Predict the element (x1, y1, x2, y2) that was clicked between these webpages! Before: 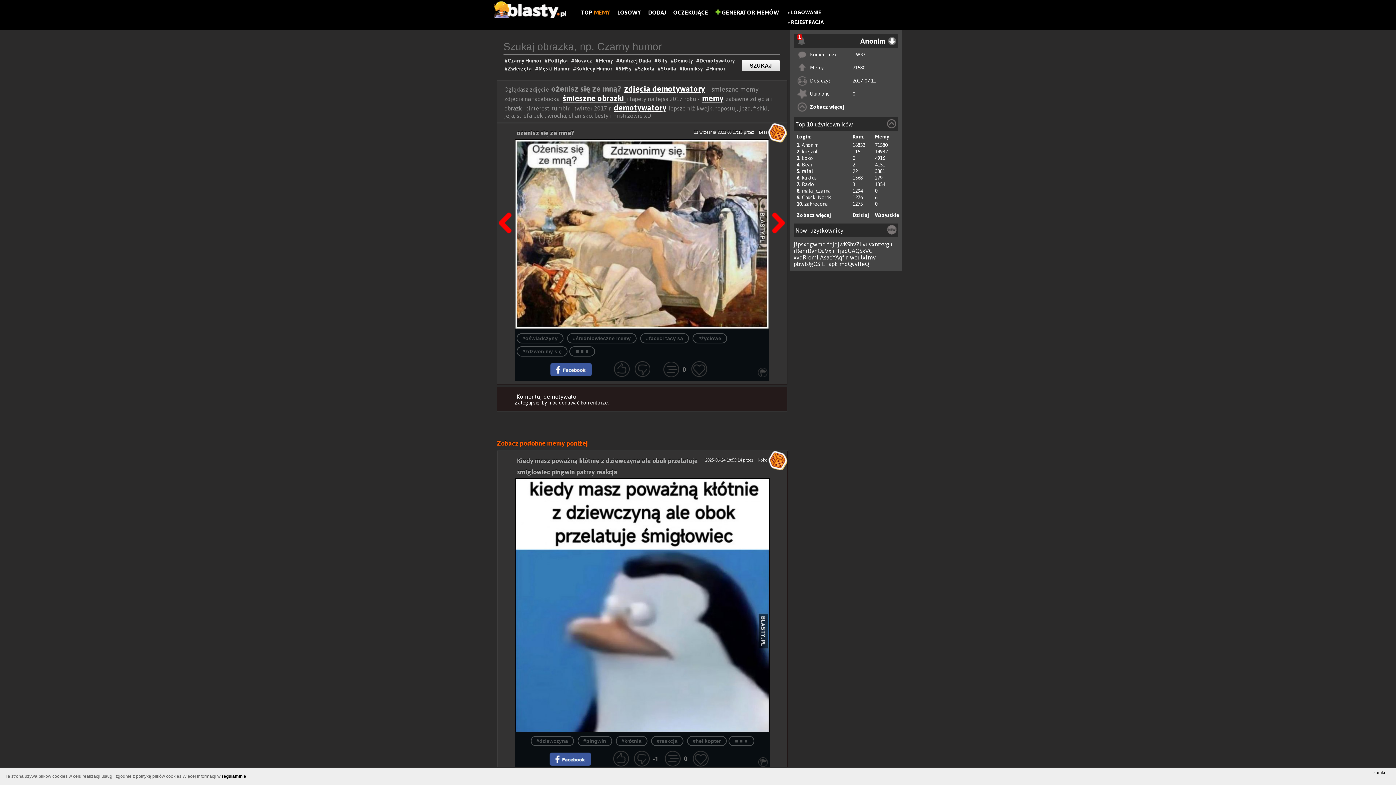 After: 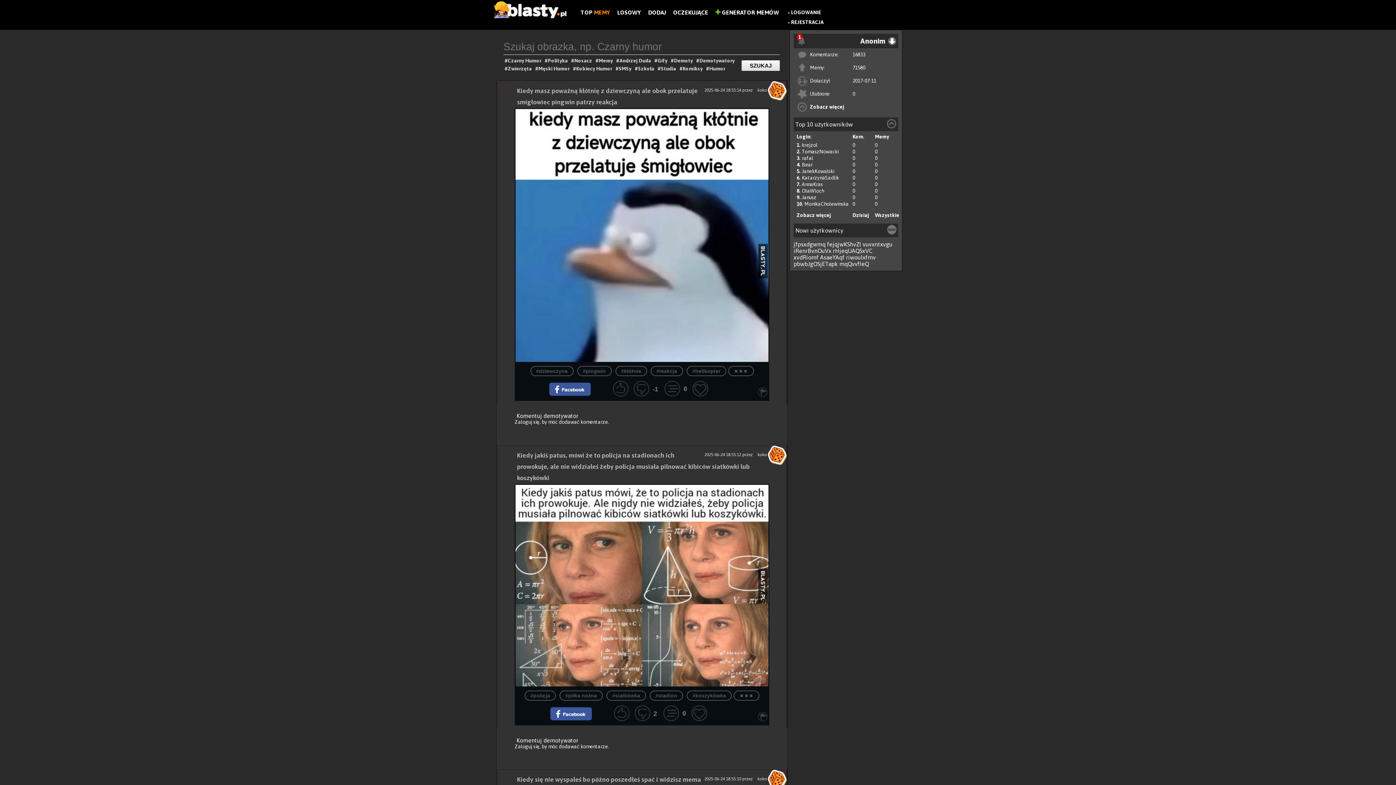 Action: bbox: (493, 0, 566, 19)